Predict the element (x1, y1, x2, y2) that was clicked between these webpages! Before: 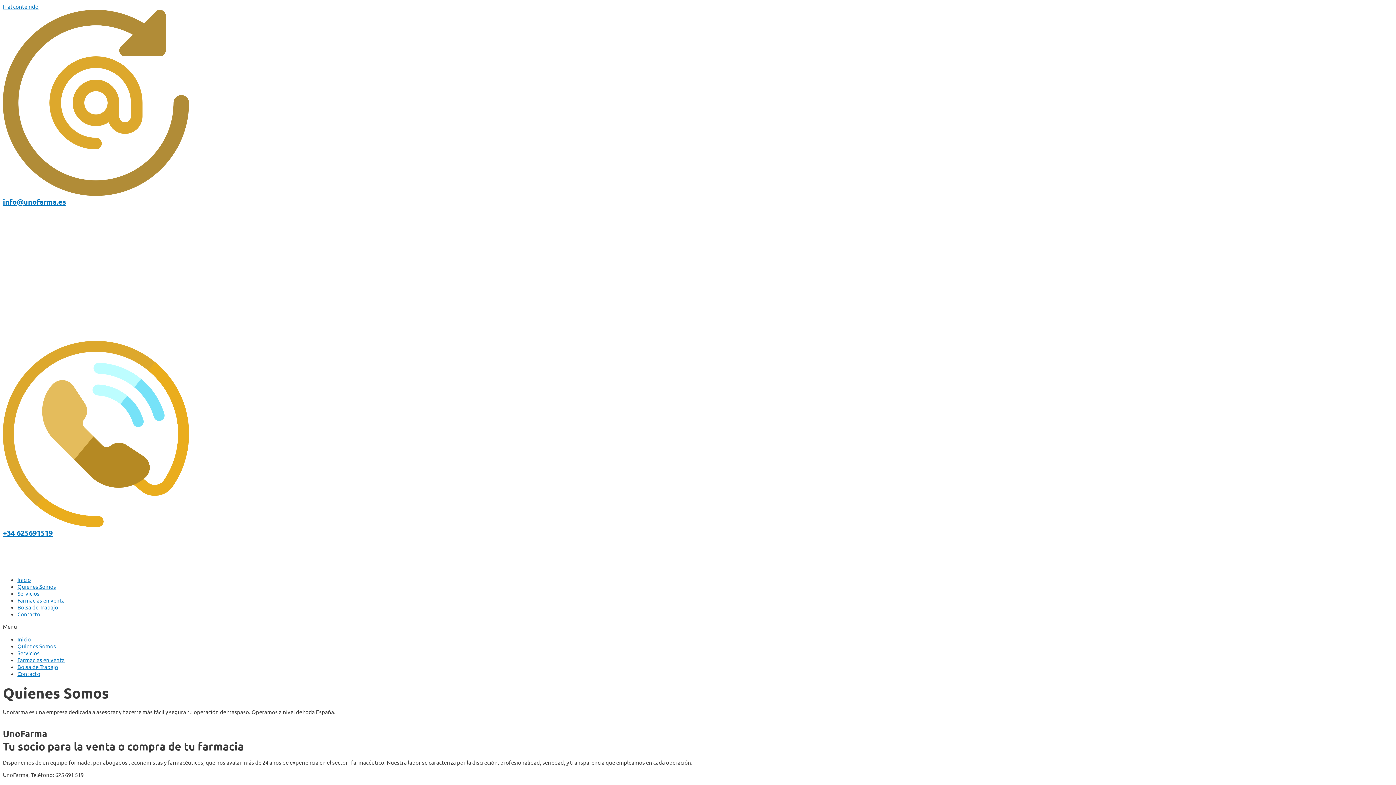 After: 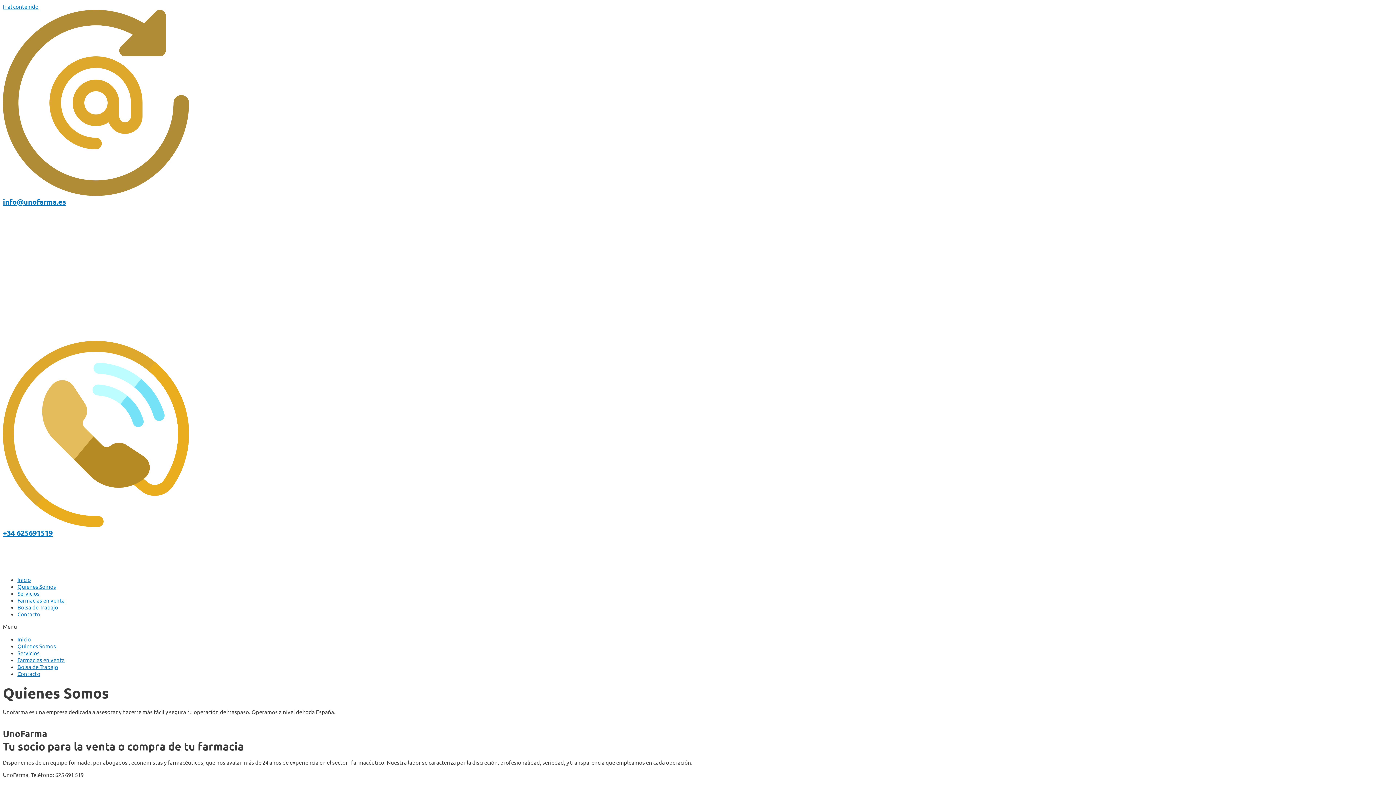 Action: bbox: (17, 583, 56, 590) label: Quienes Somos